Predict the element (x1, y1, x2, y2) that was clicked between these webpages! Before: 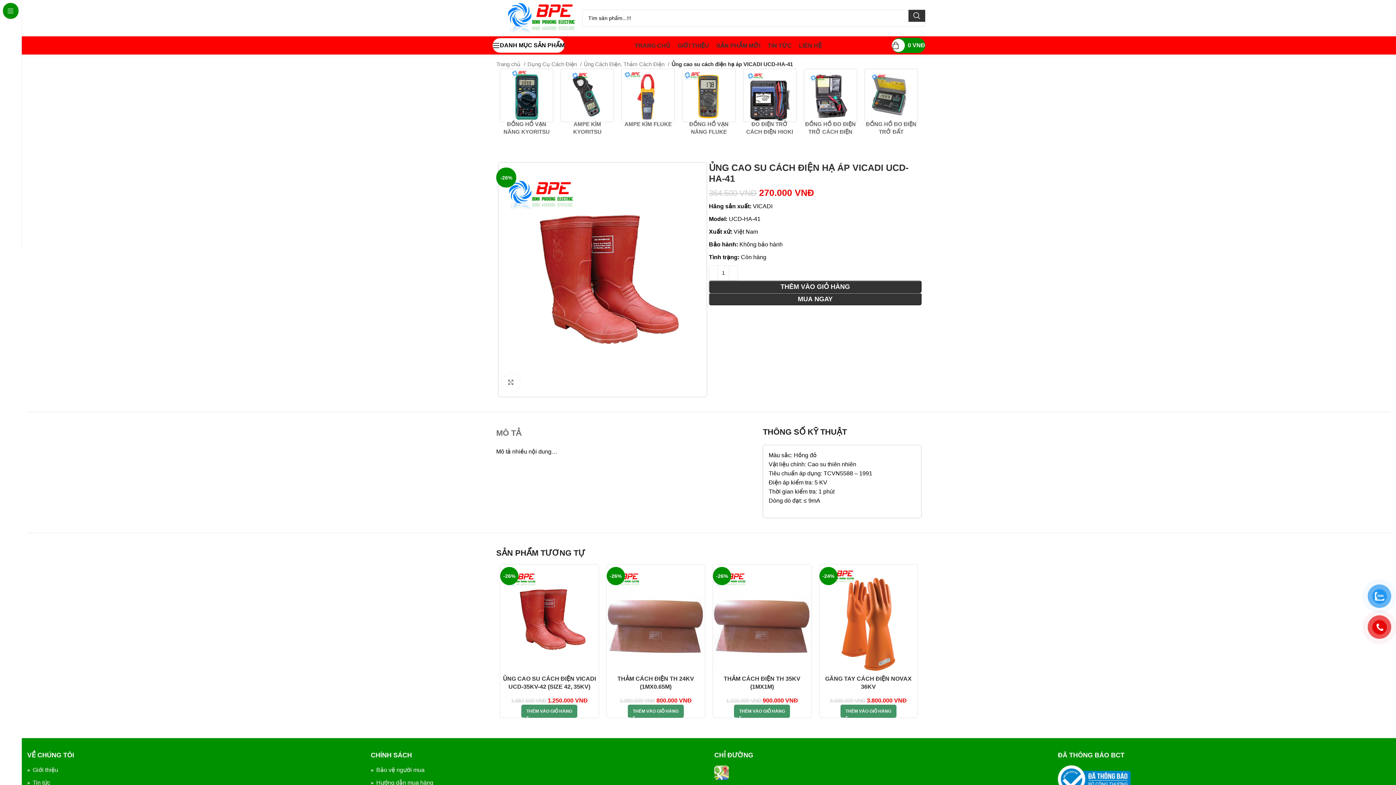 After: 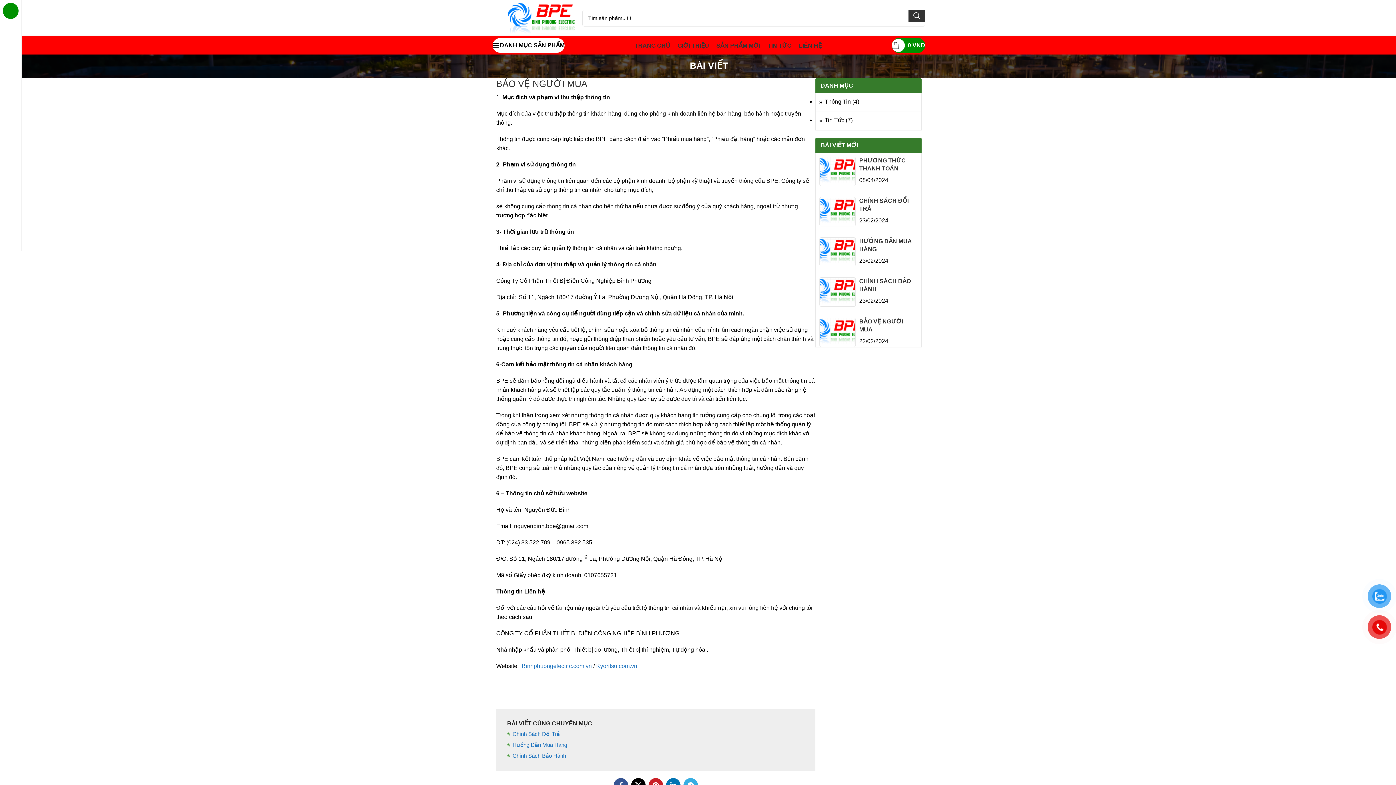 Action: label: Bảo vệ người mua bbox: (370, 767, 424, 773)